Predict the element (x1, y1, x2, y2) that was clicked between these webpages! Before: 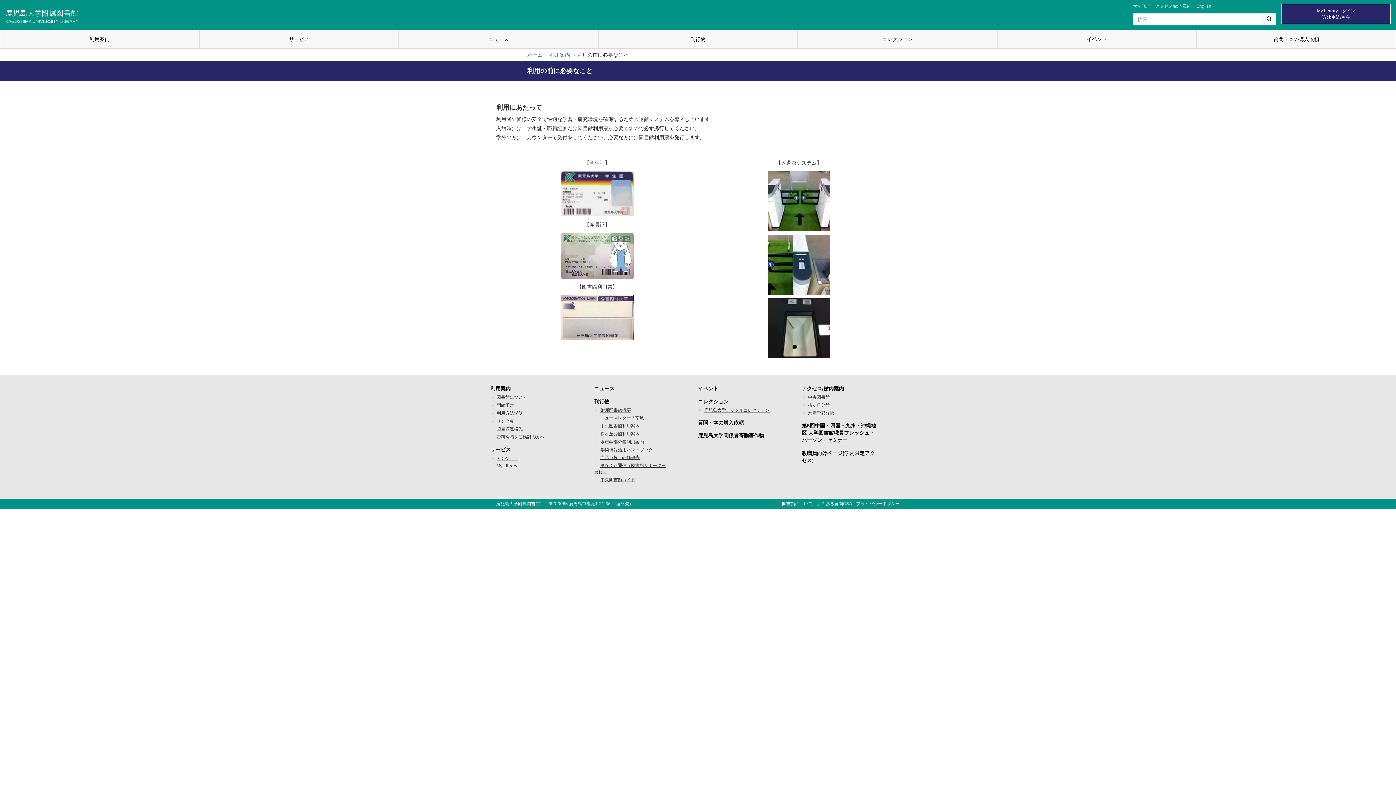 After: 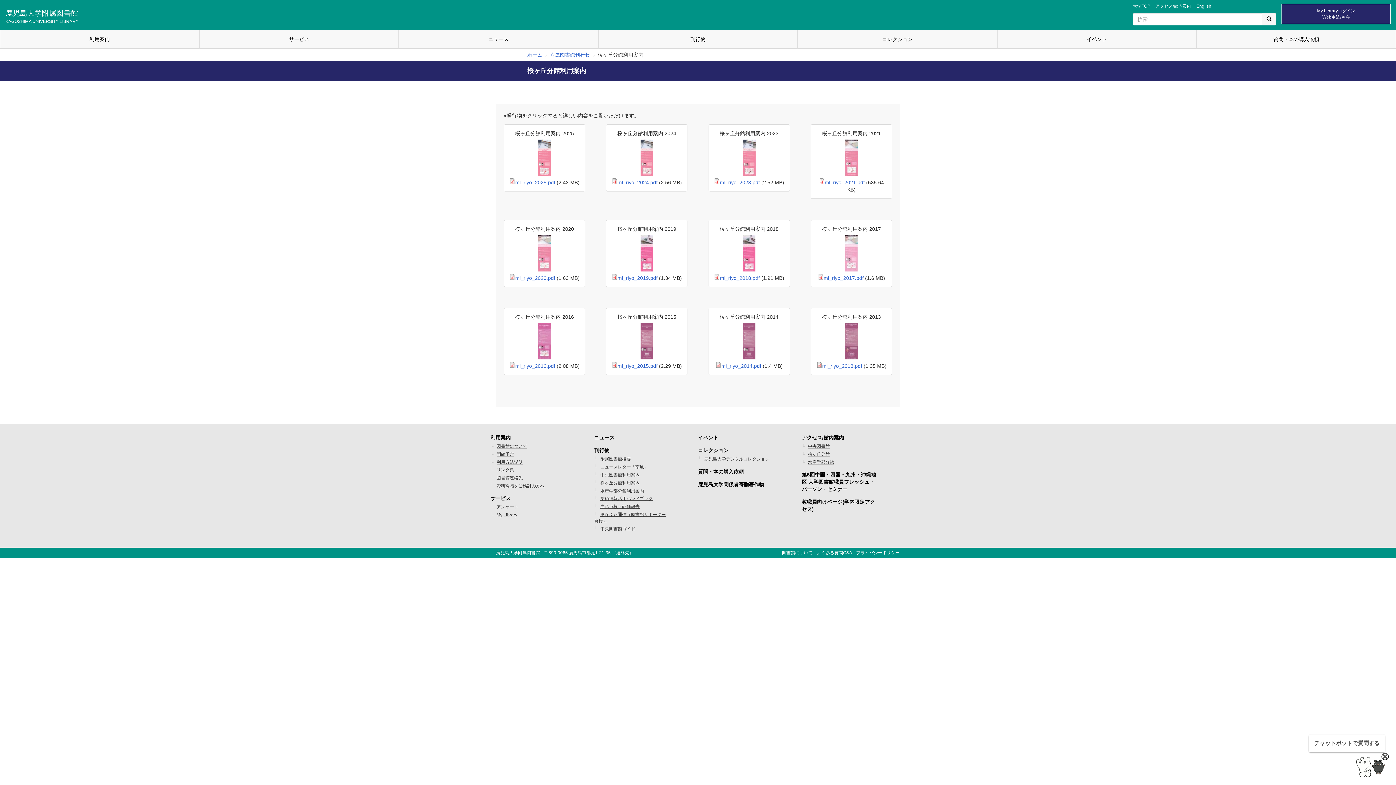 Action: bbox: (600, 431, 639, 436) label: 桜ヶ丘分館利用案内